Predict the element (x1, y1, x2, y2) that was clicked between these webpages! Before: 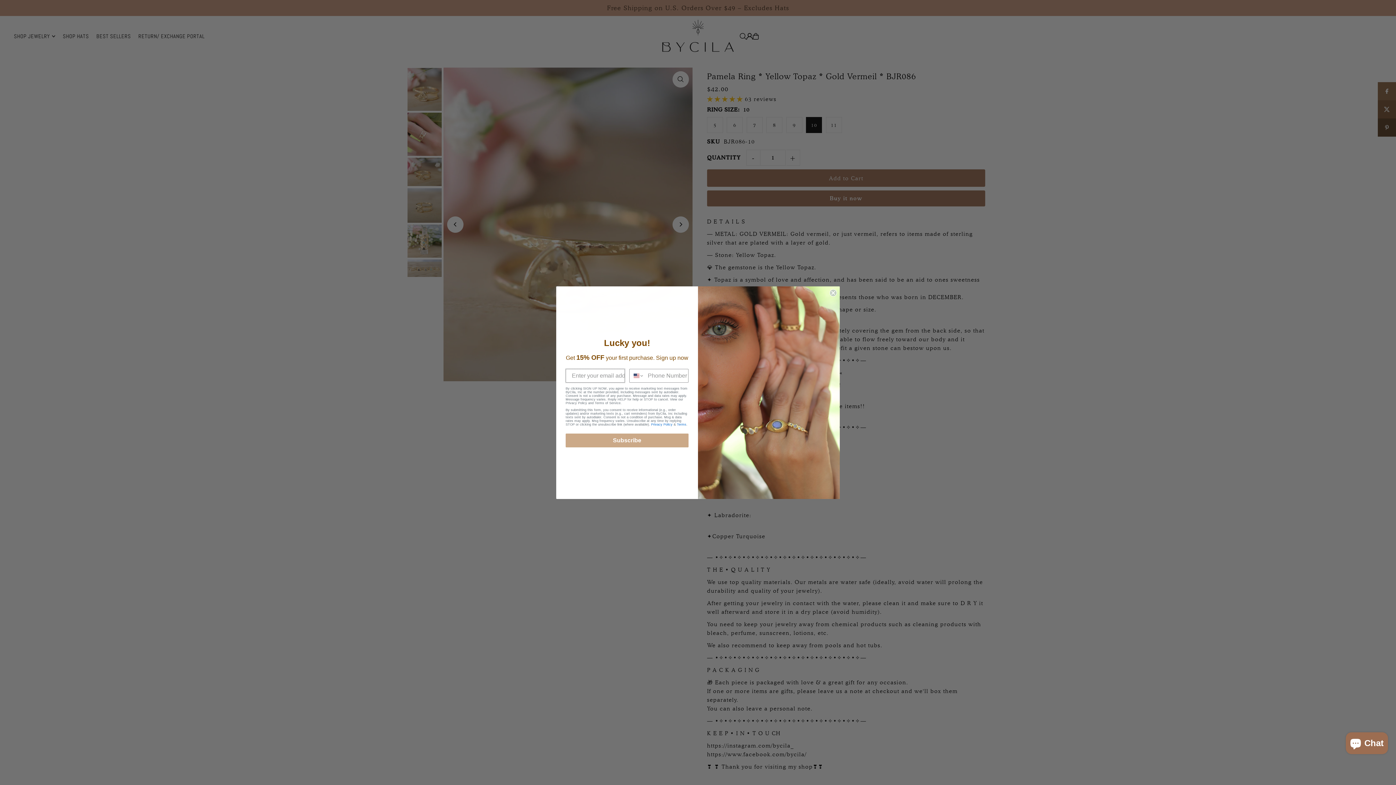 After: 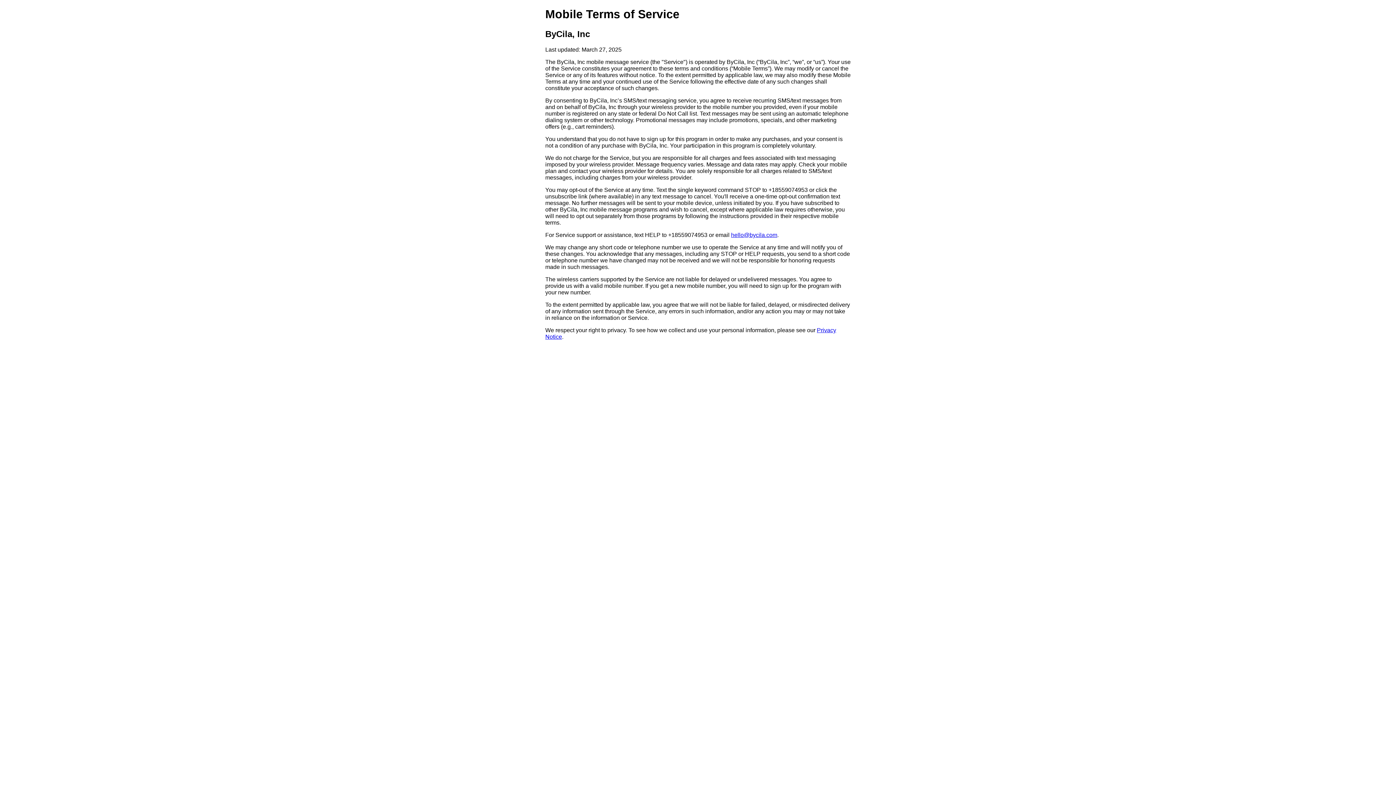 Action: bbox: (677, 422, 686, 426) label: Terms